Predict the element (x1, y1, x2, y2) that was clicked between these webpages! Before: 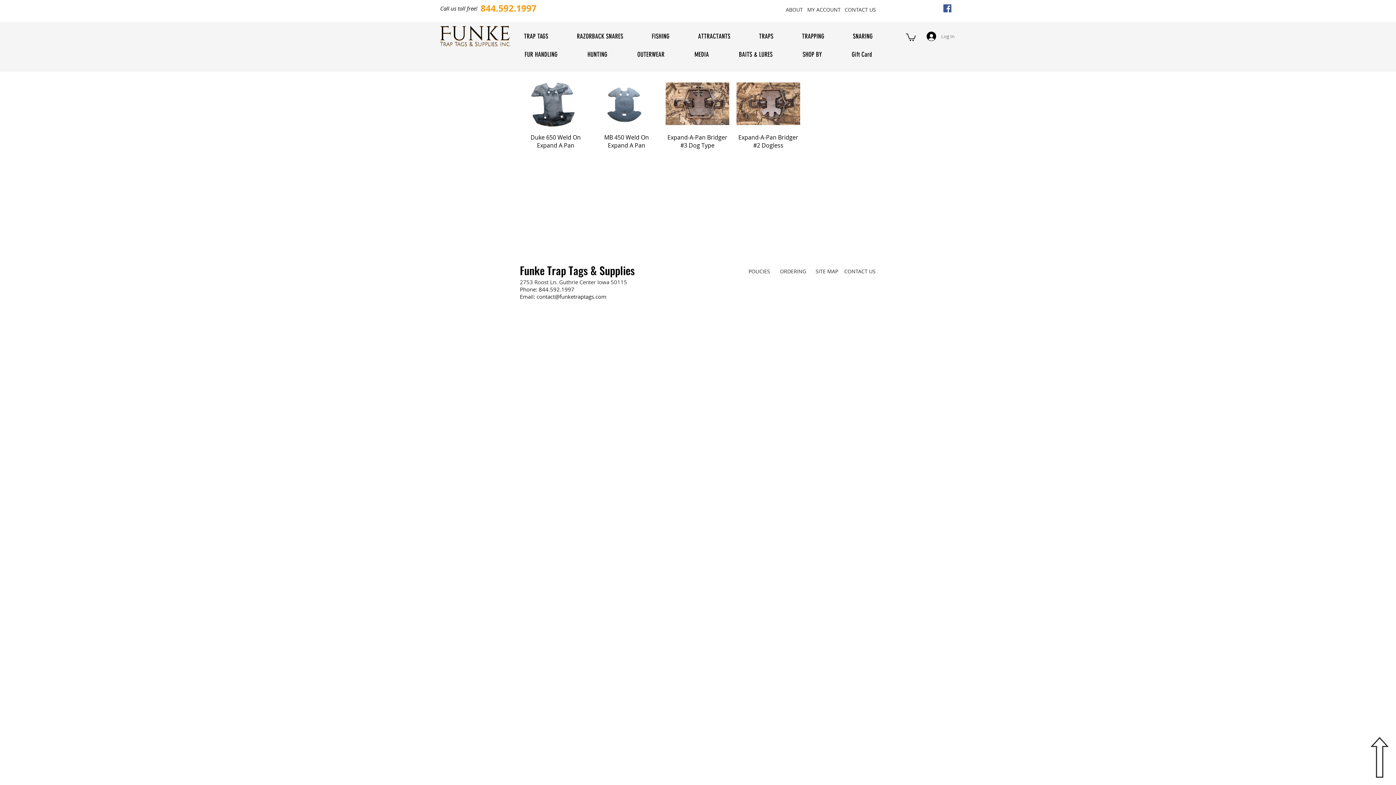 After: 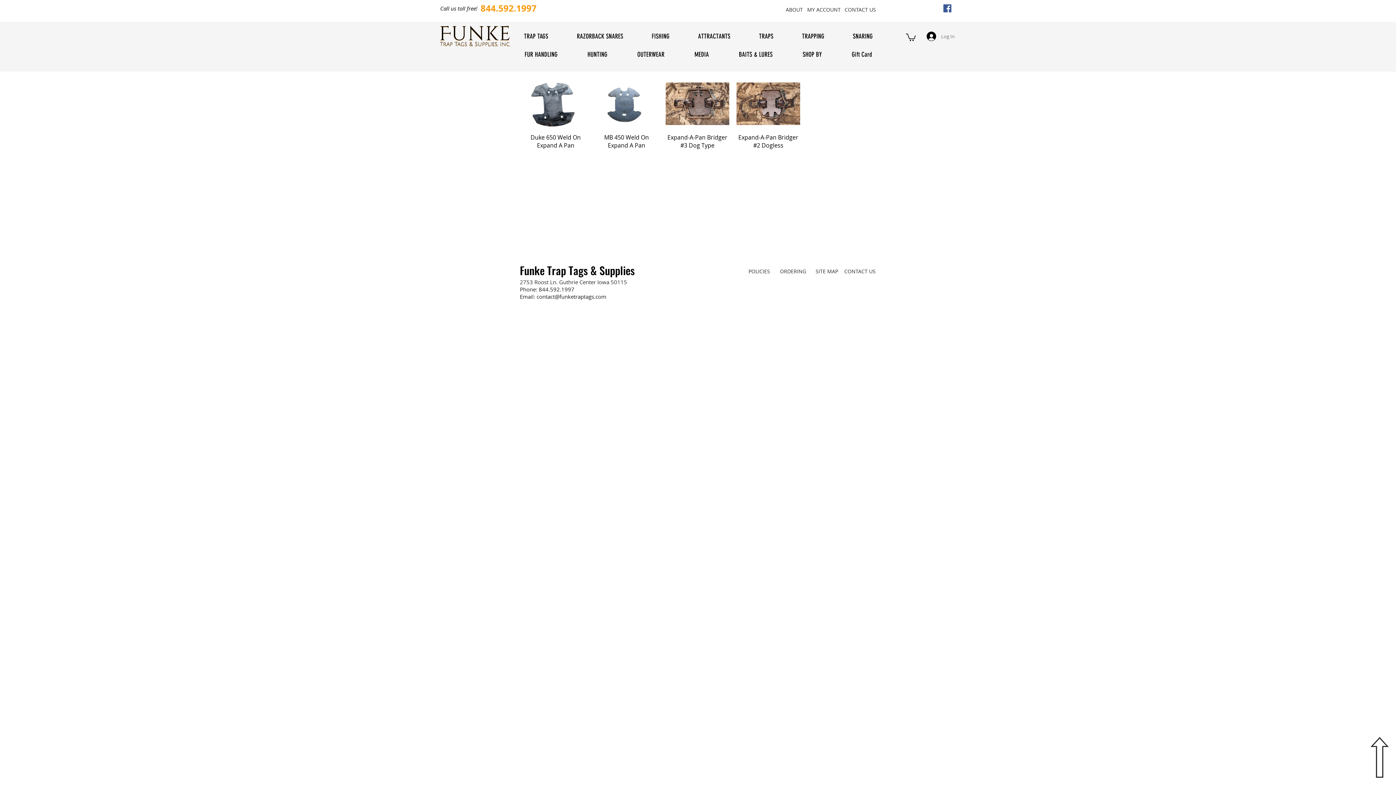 Action: bbox: (1370, 737, 1389, 778)